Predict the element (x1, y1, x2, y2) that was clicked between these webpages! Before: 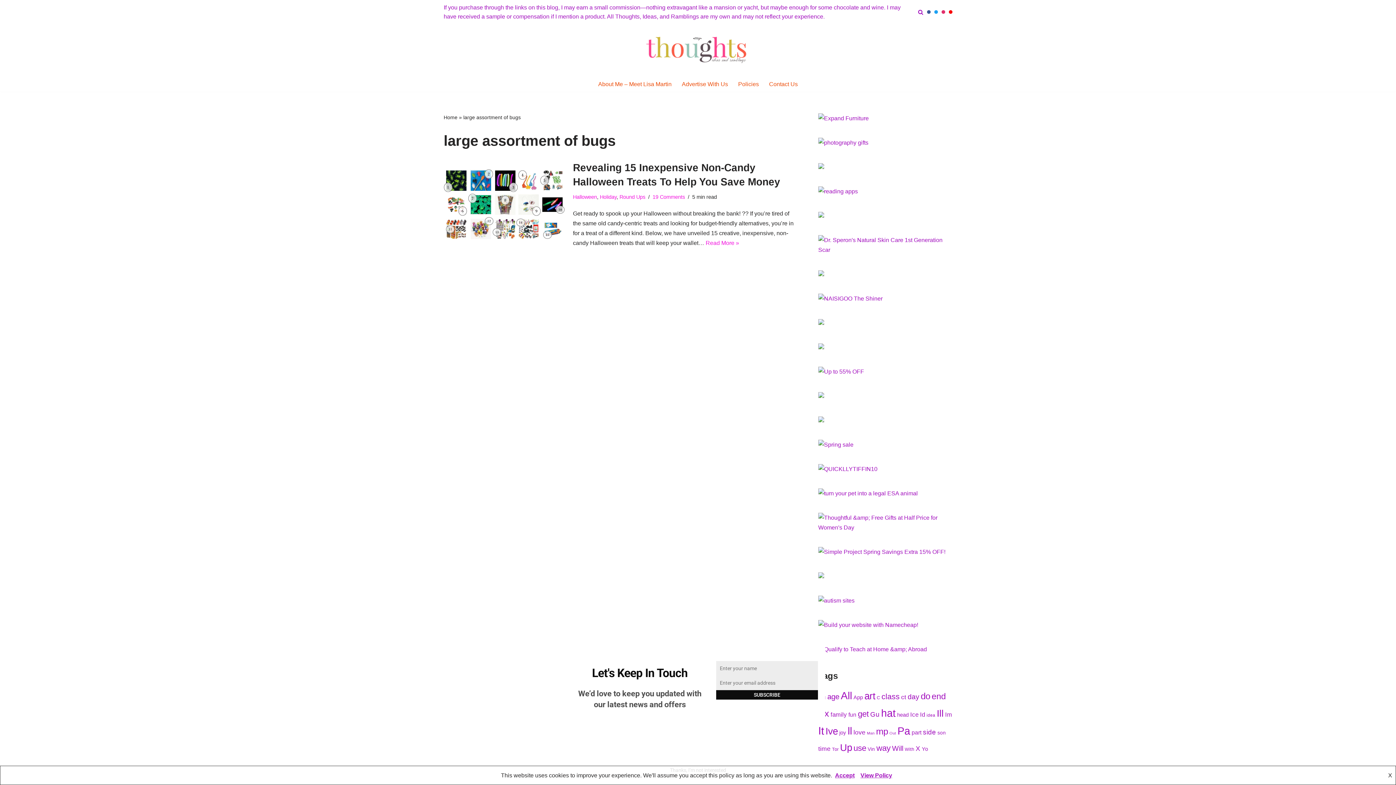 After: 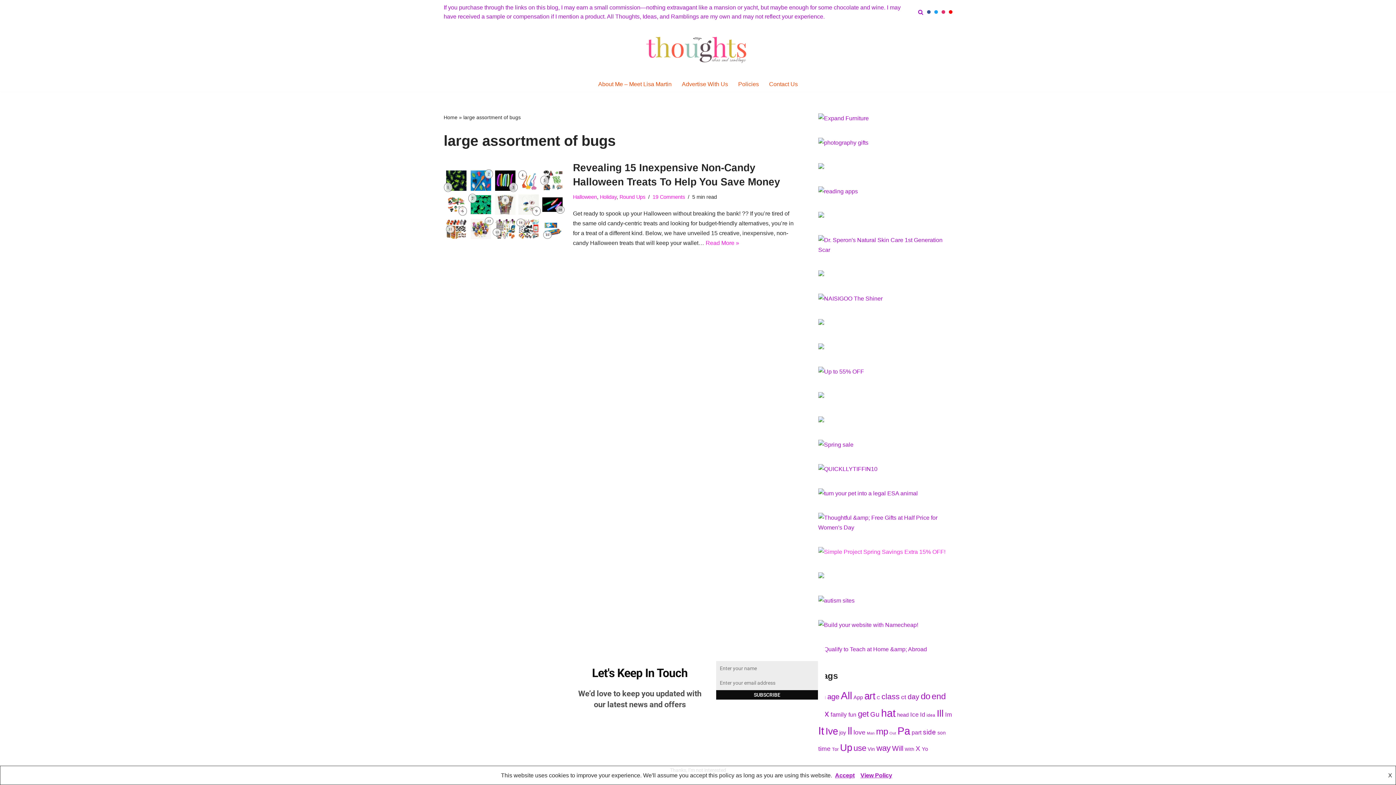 Action: bbox: (818, 549, 945, 555)